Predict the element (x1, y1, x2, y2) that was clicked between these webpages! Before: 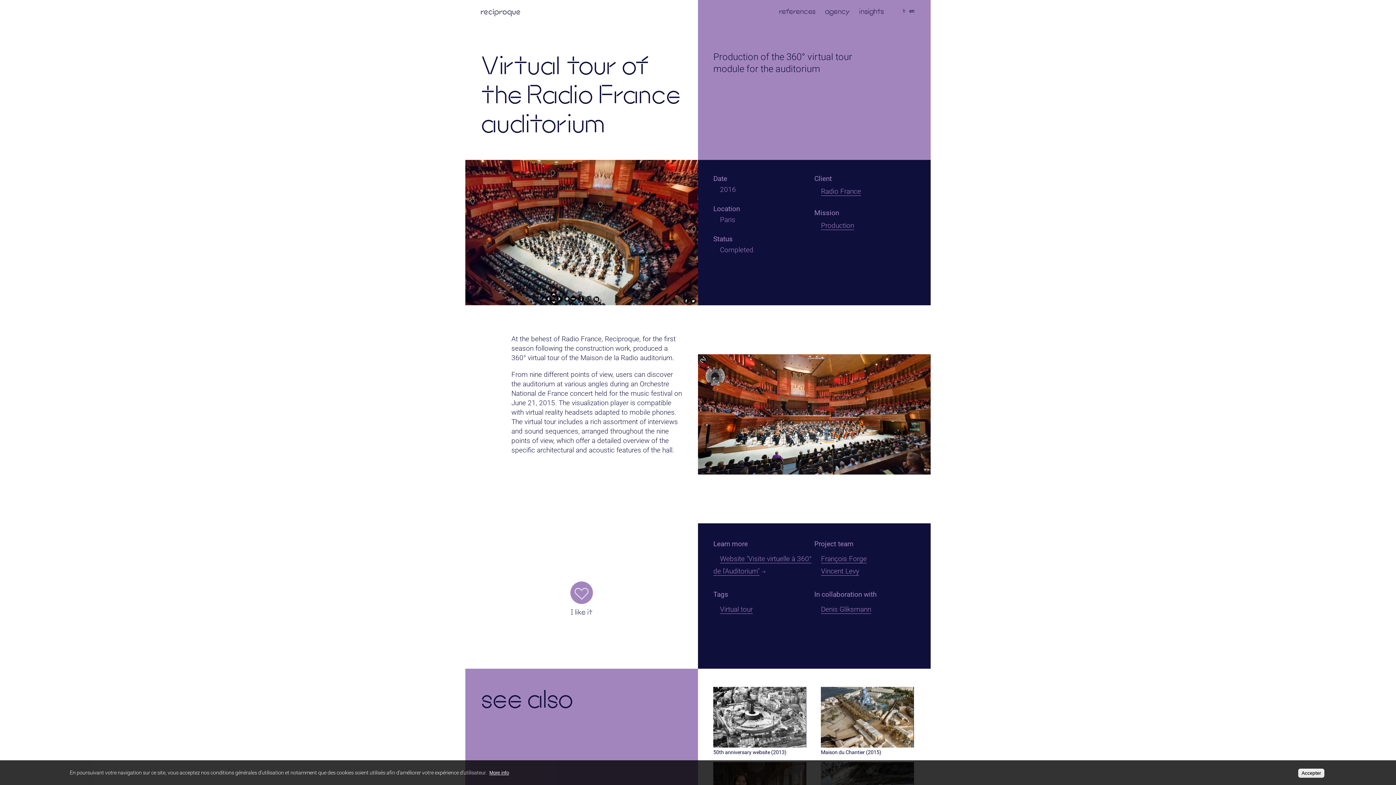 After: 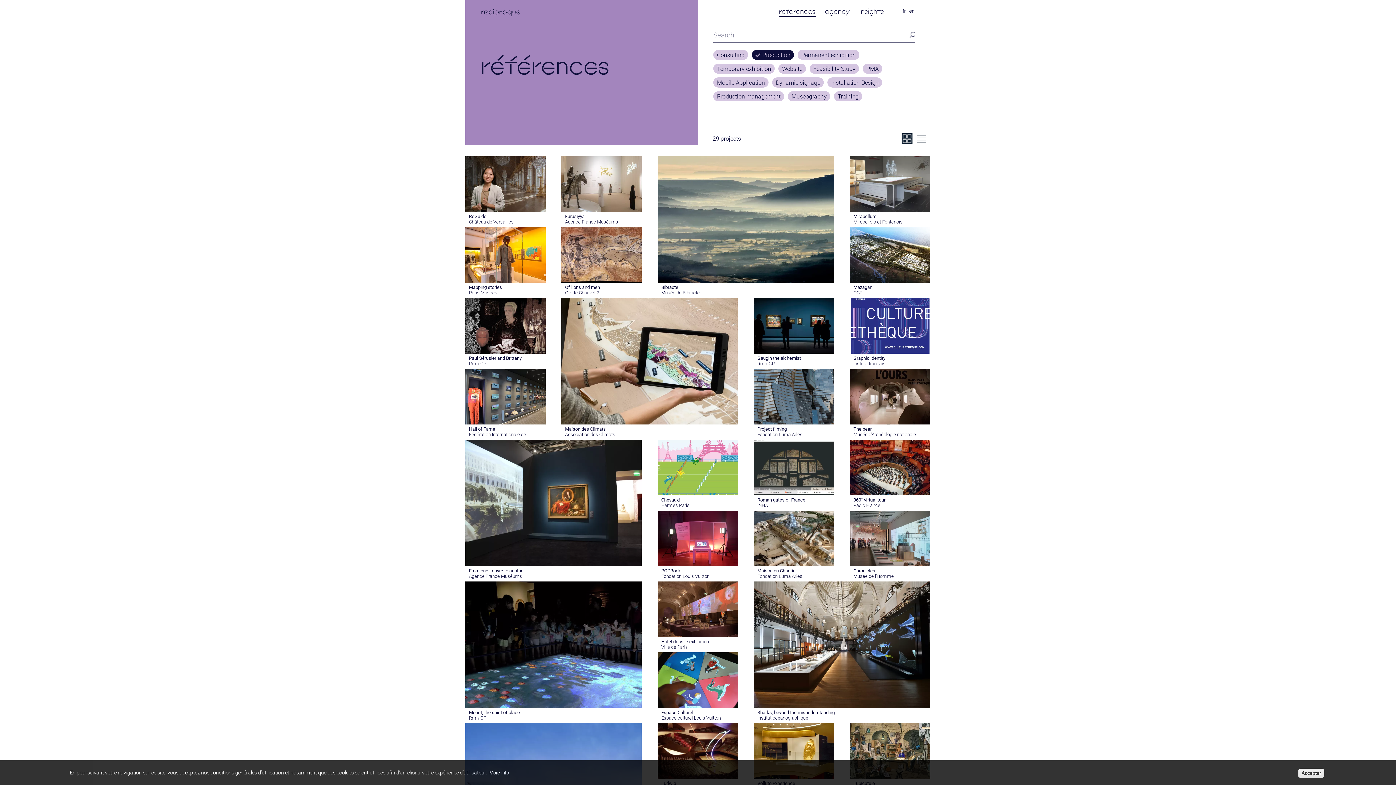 Action: bbox: (821, 221, 854, 229) label: Production